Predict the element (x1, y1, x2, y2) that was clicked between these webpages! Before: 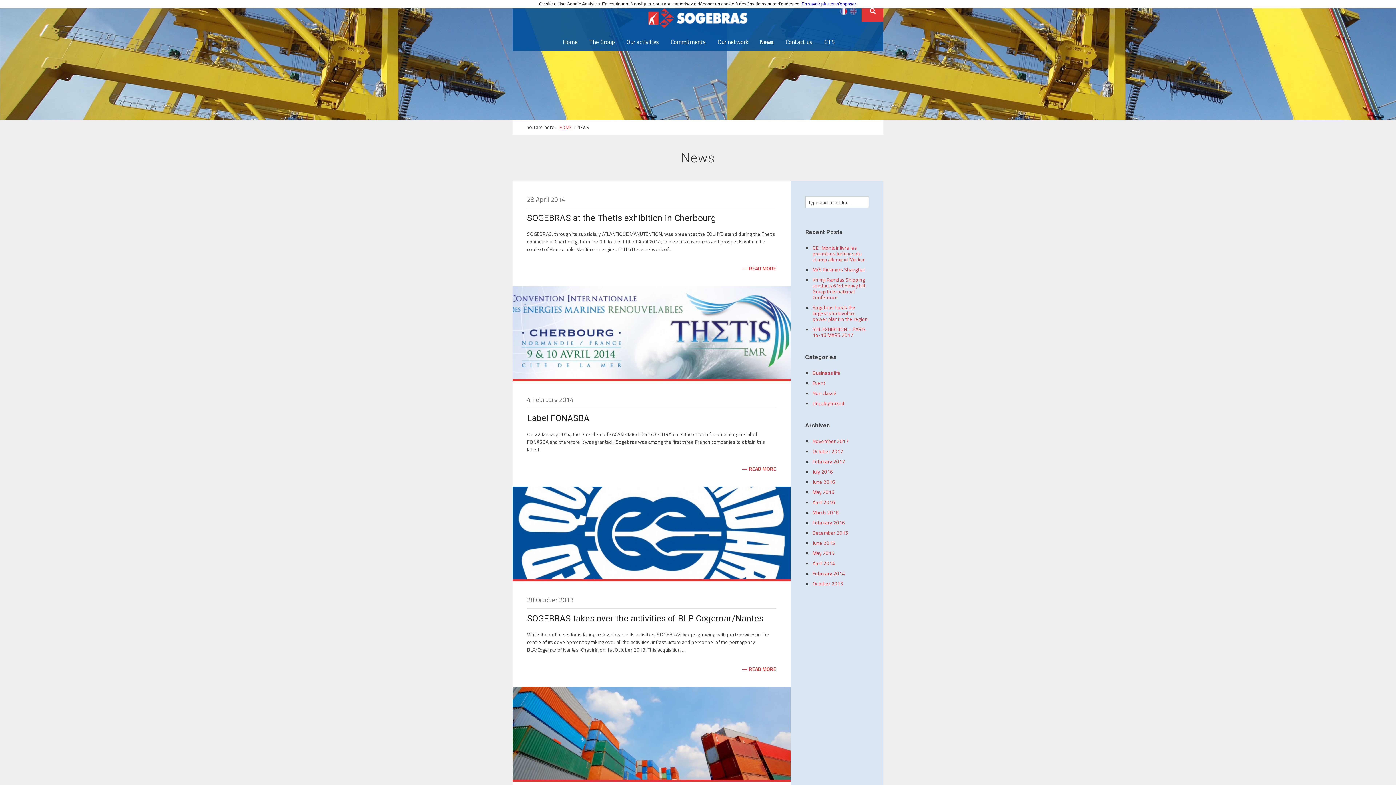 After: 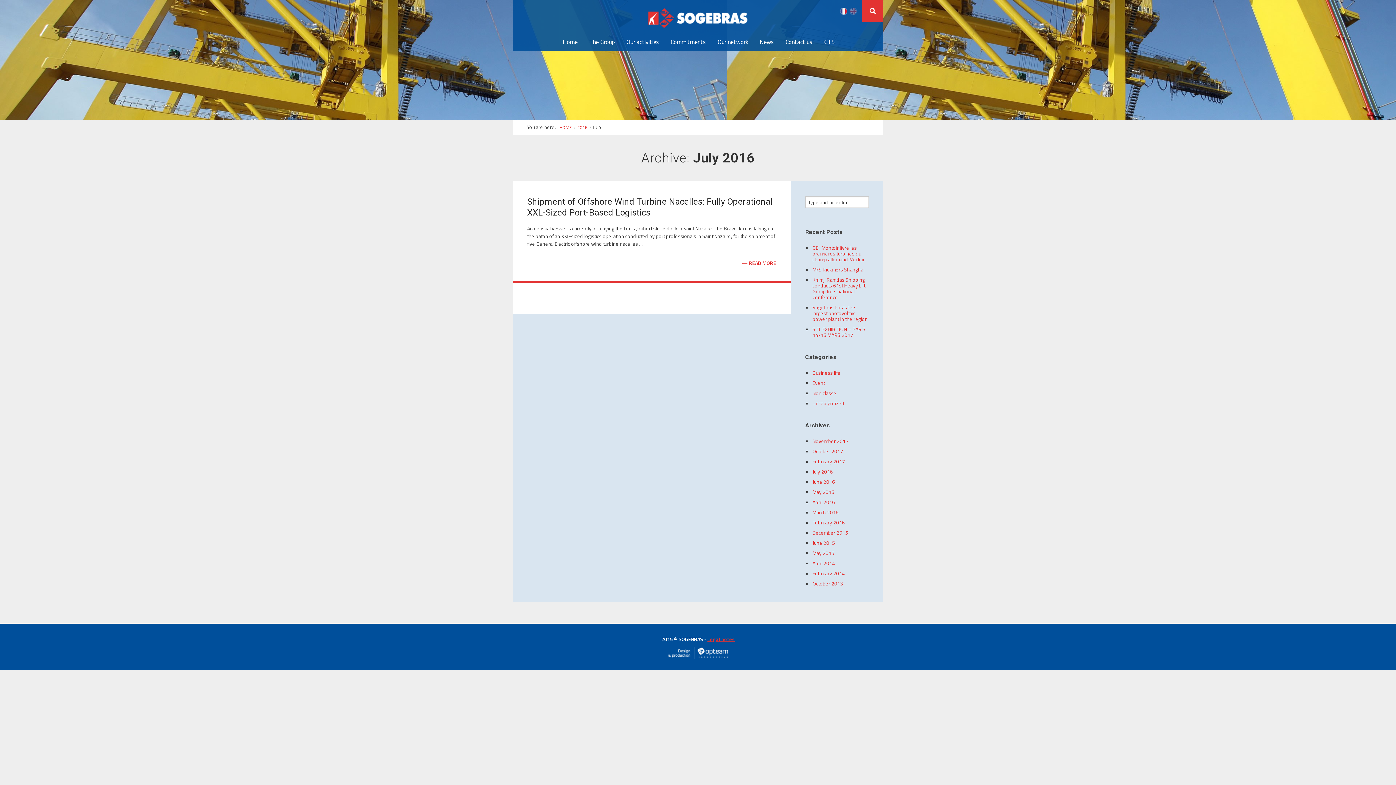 Action: bbox: (812, 468, 833, 475) label: July 2016